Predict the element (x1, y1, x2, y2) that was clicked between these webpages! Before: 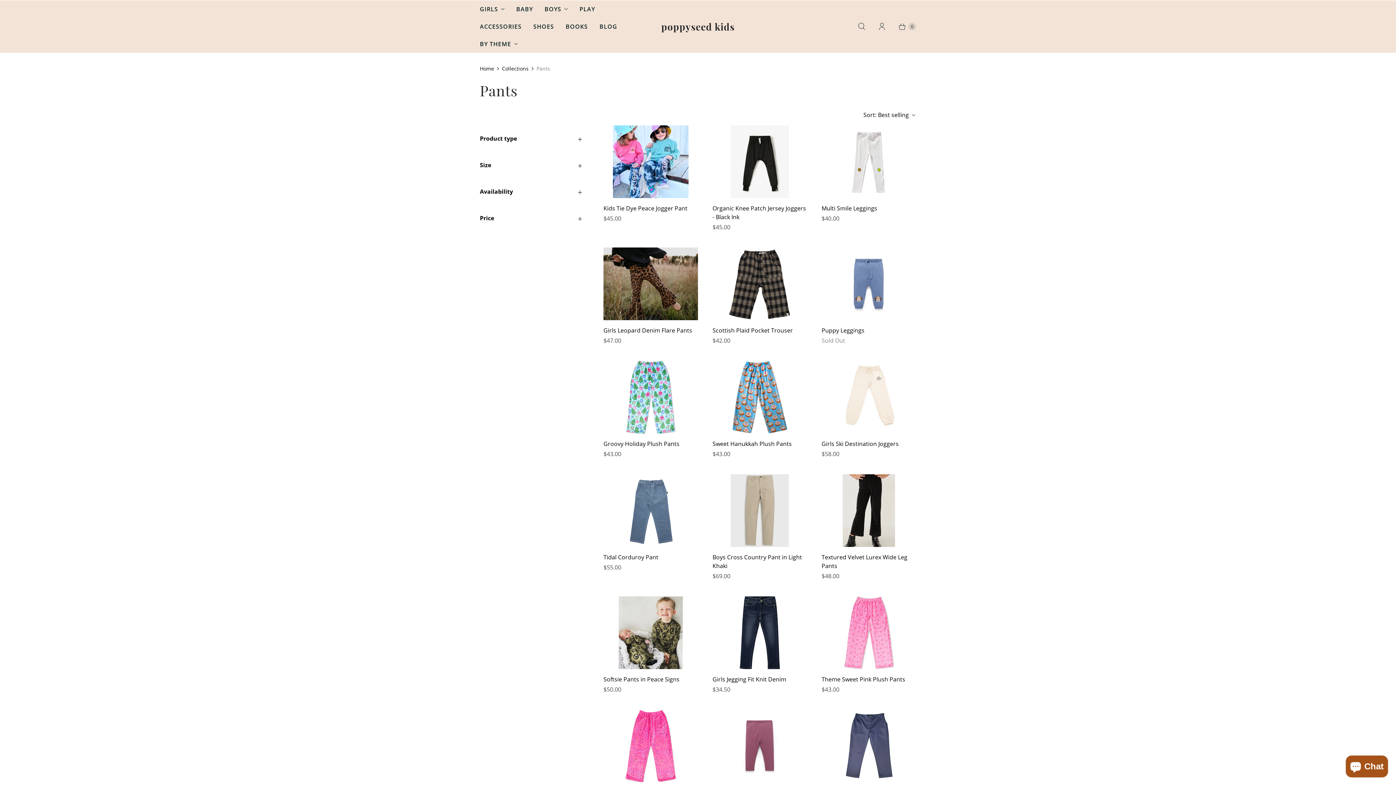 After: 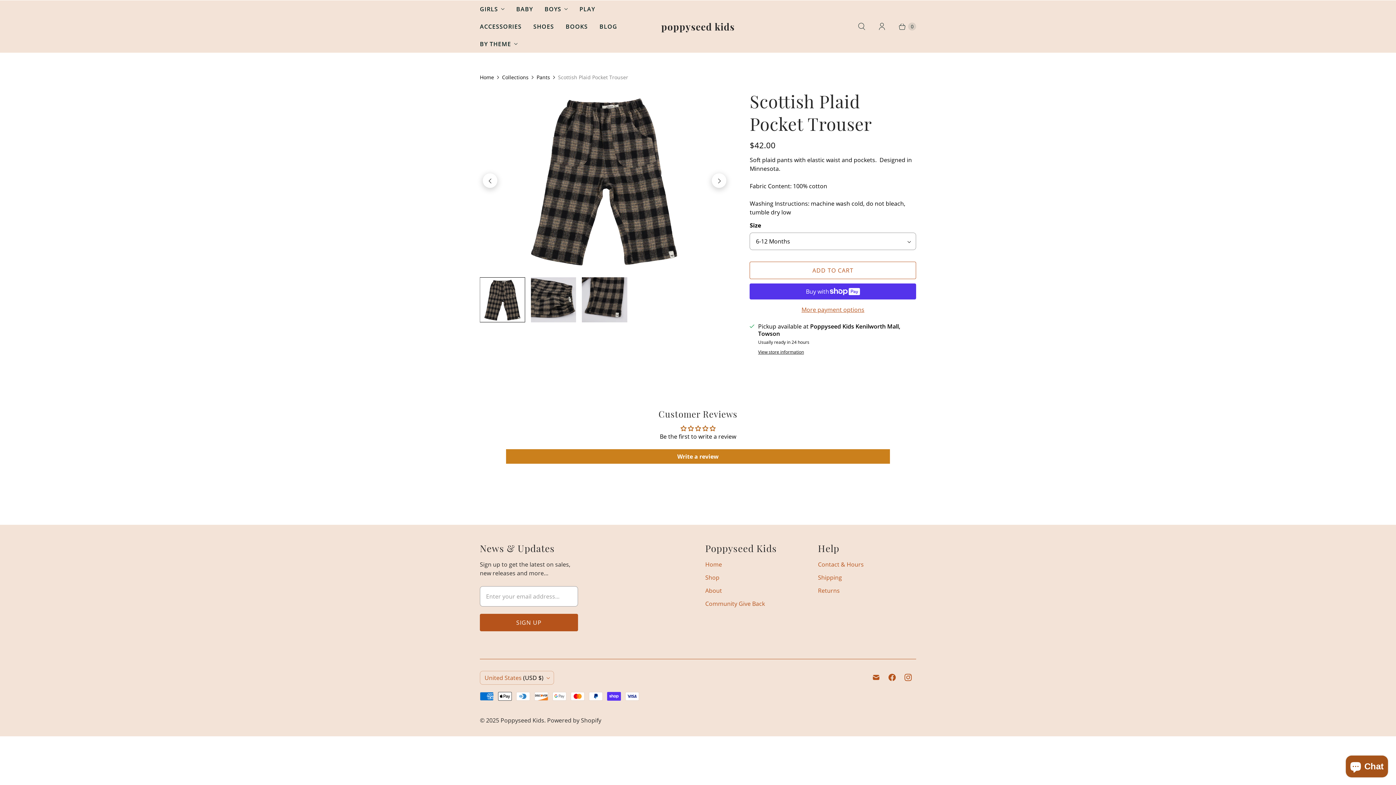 Action: bbox: (712, 326, 807, 334) label: Scottish Plaid Pocket Trouser